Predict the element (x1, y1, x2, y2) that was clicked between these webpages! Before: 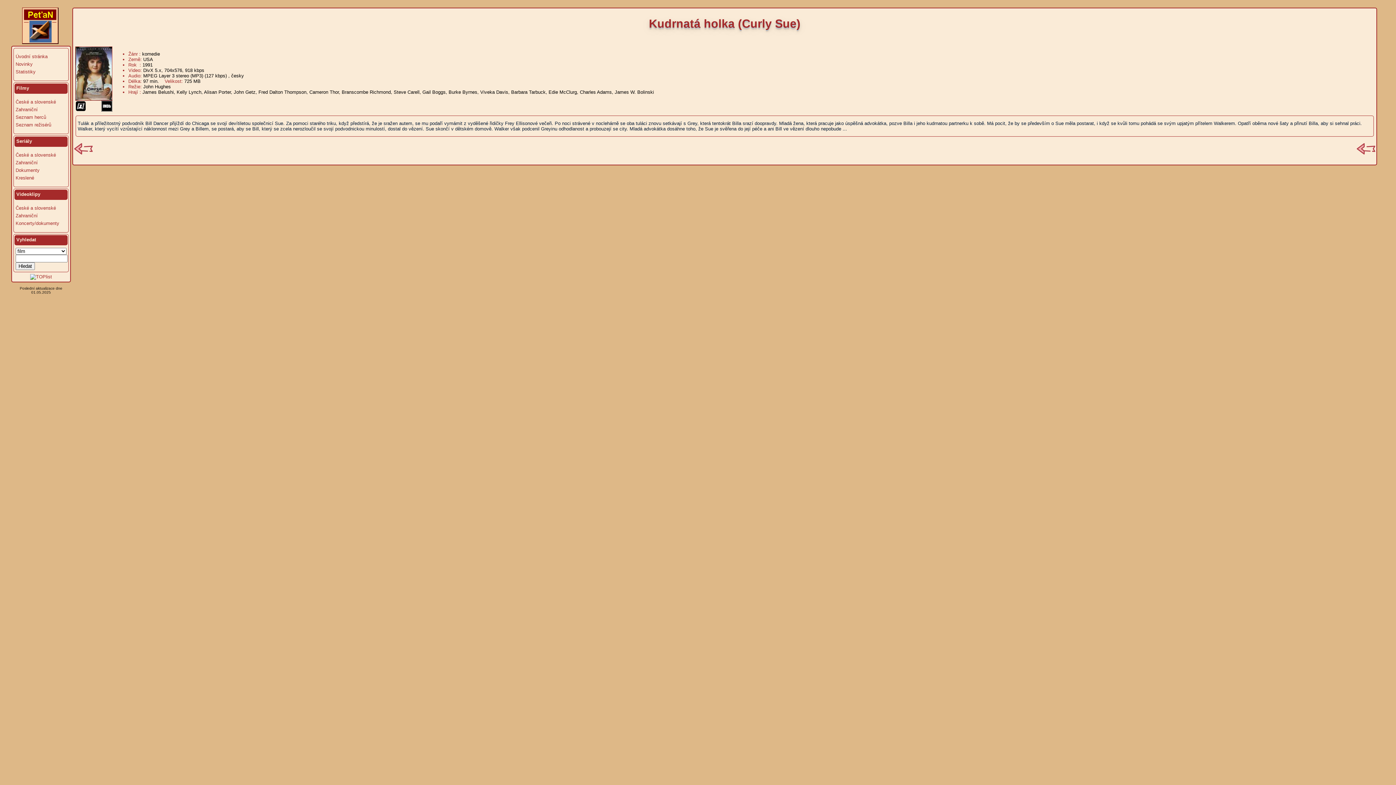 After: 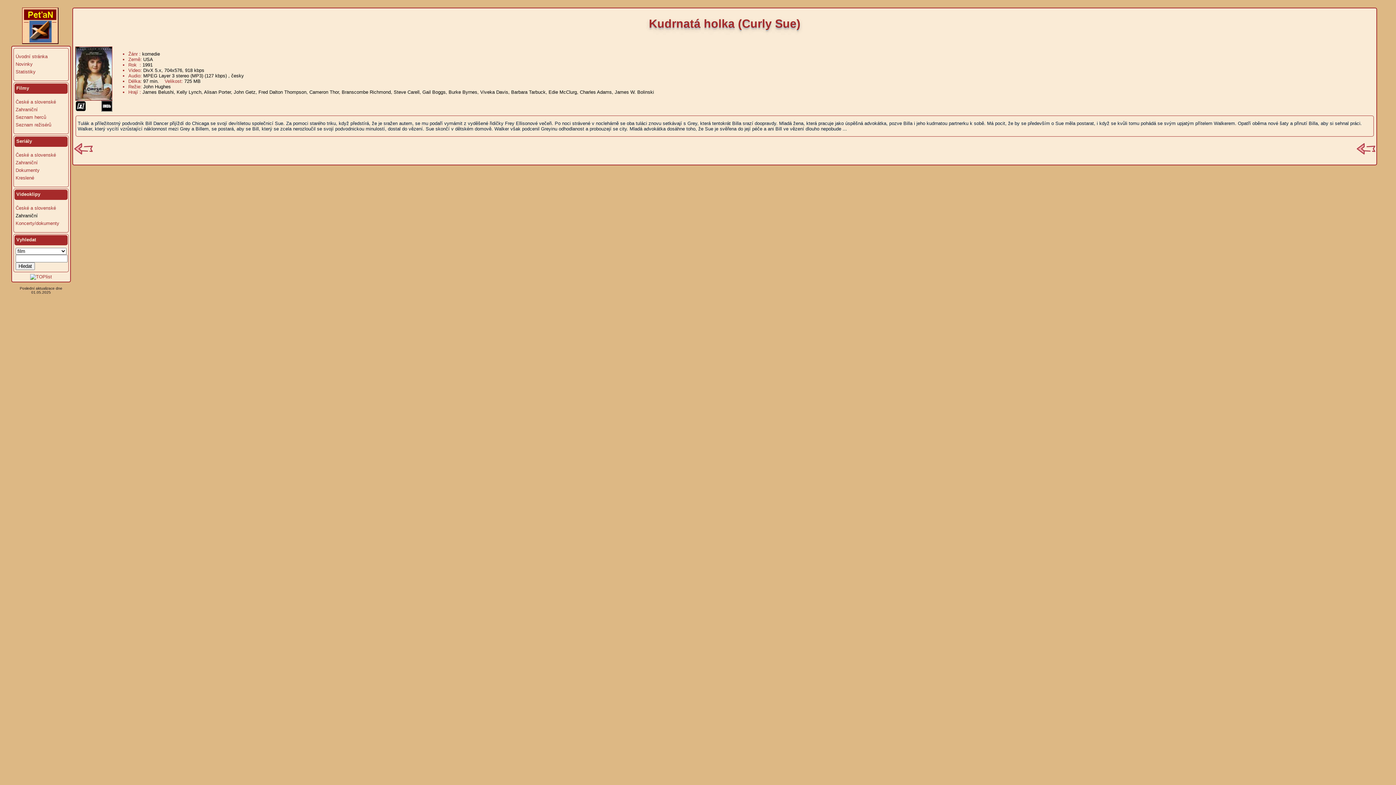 Action: bbox: (15, 212, 68, 220) label: Zahraniční